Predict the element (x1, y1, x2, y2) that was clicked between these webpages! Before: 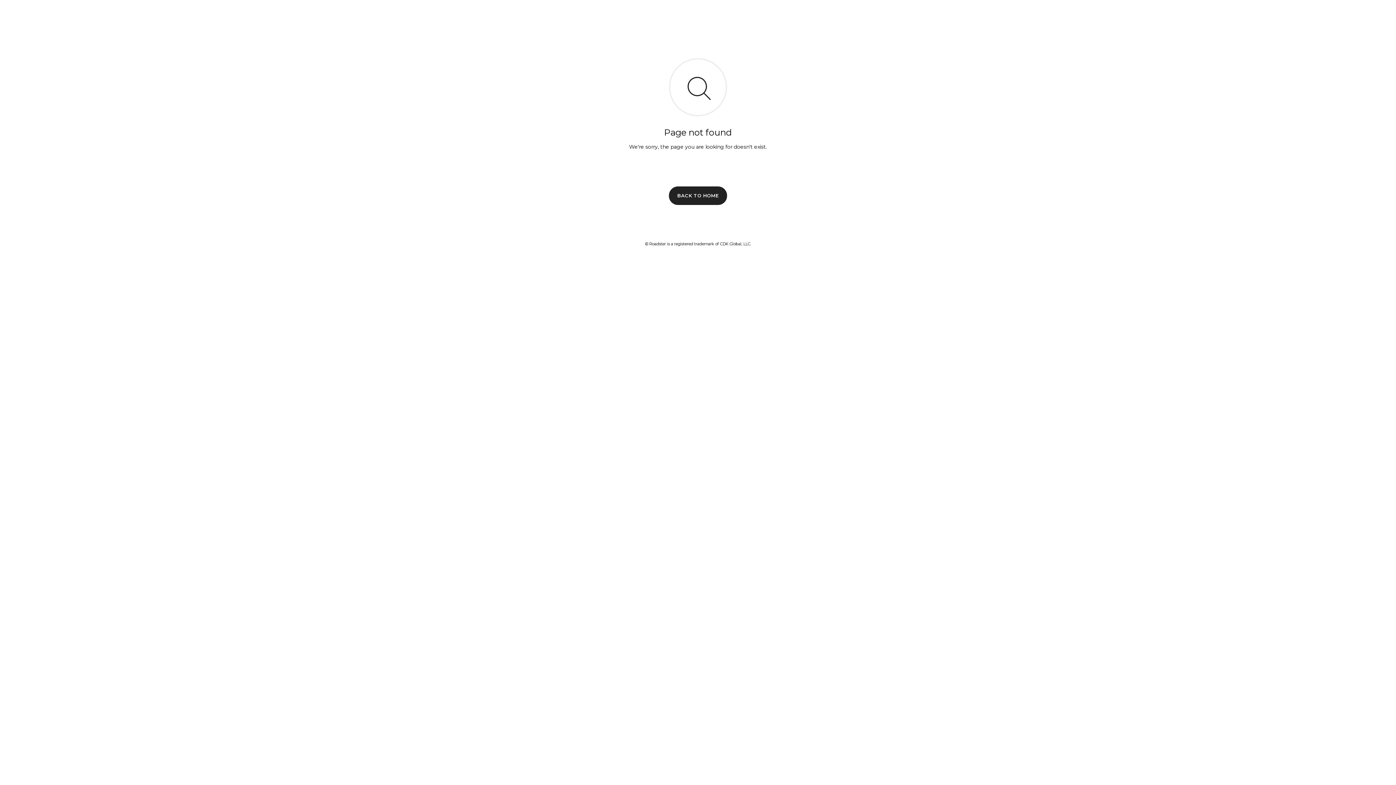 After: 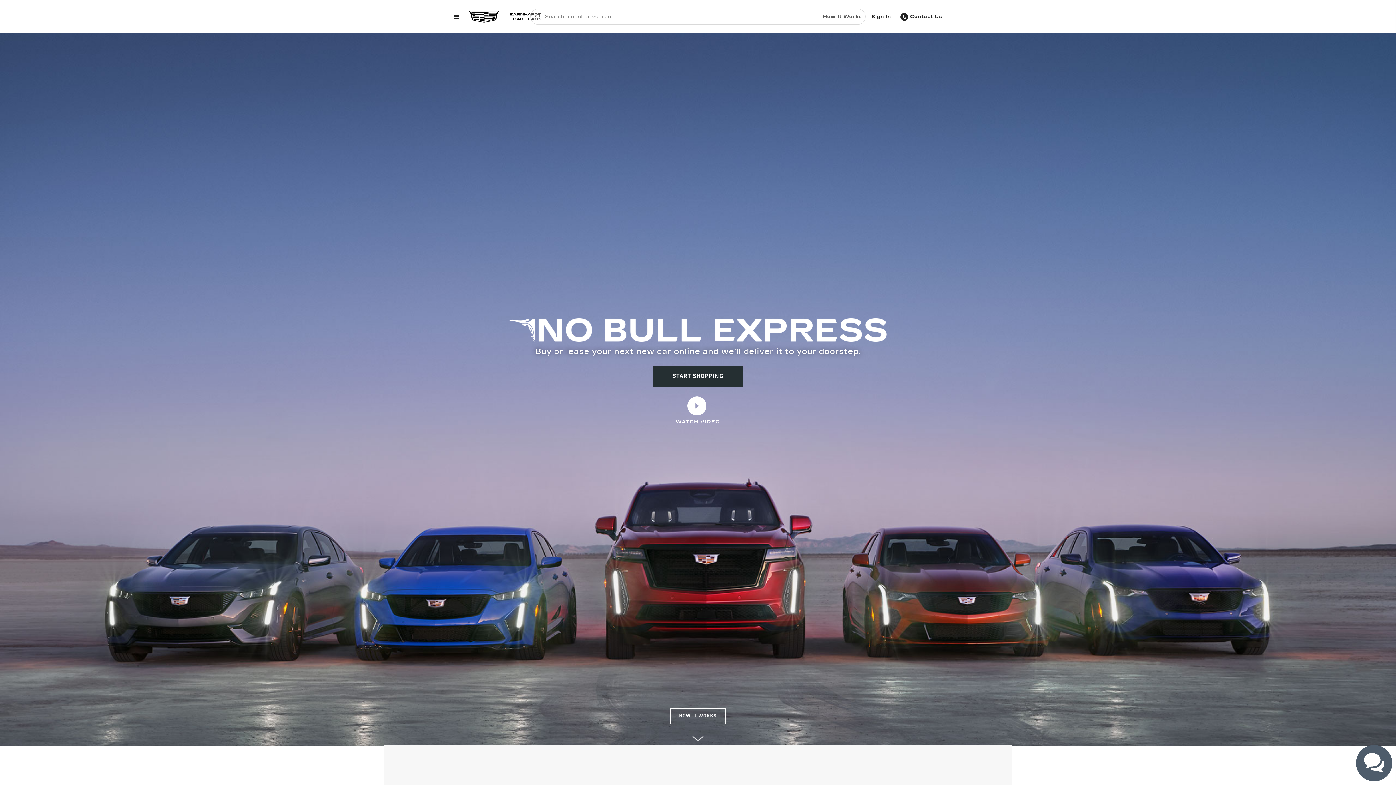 Action: bbox: (669, 186, 727, 204) label: BACK TO HOME